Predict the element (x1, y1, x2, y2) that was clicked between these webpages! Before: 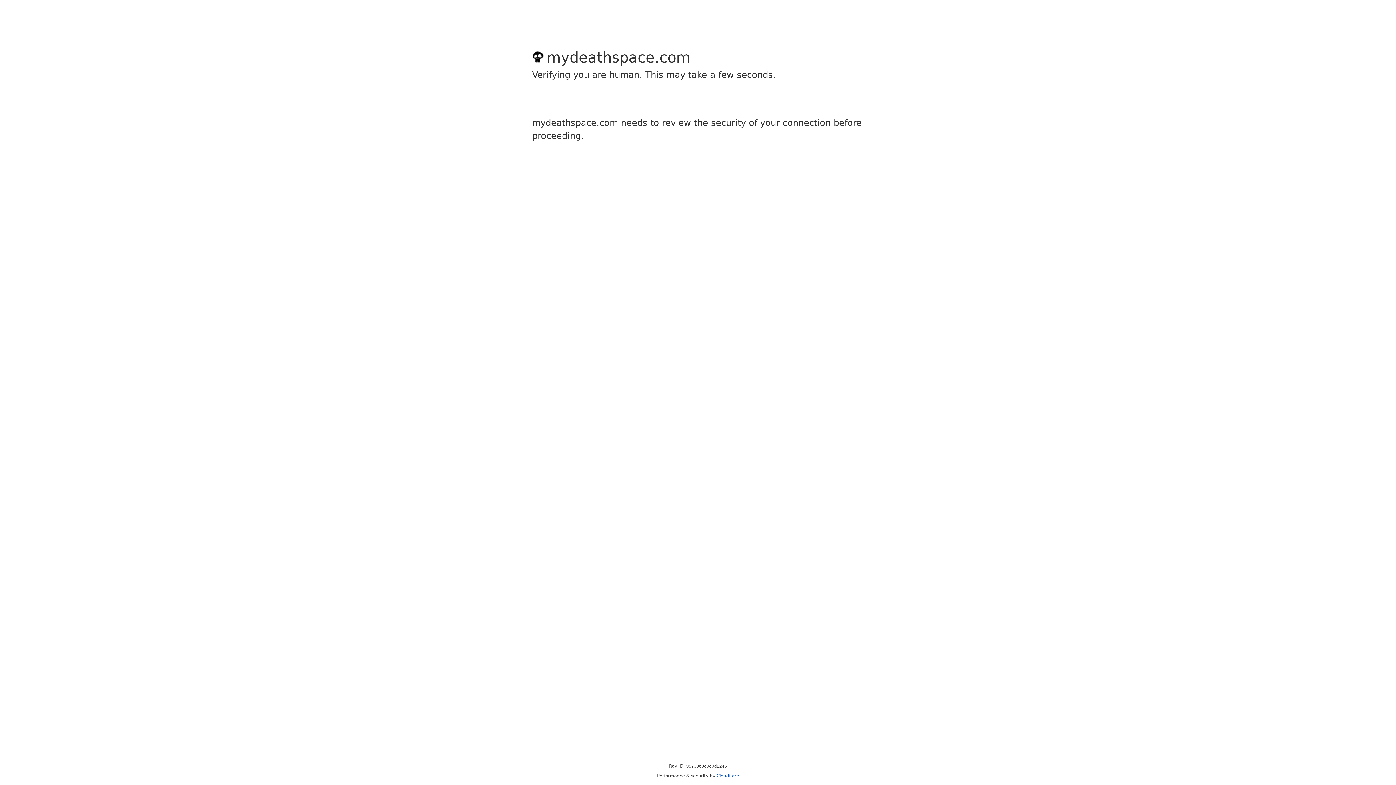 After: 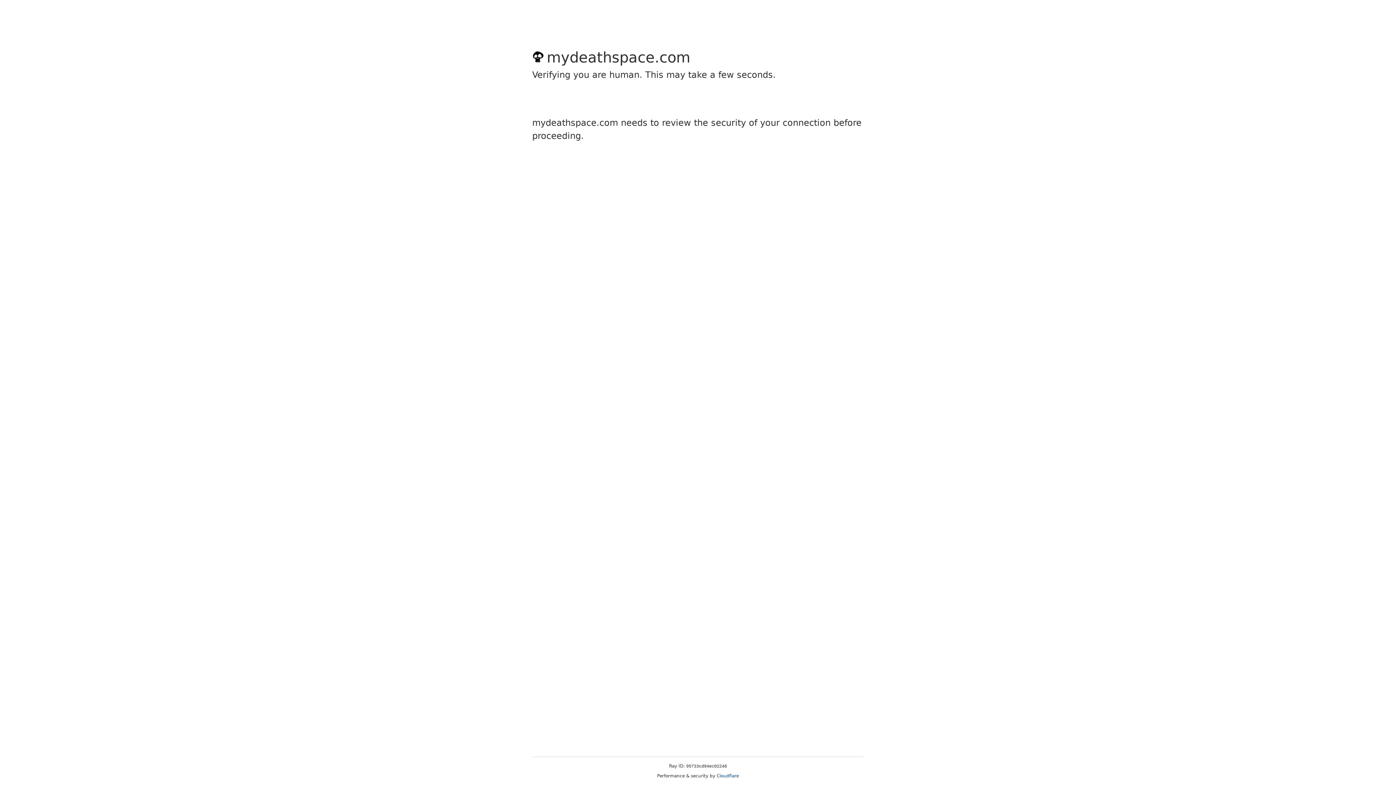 Action: label: Cloudflare bbox: (716, 773, 739, 778)